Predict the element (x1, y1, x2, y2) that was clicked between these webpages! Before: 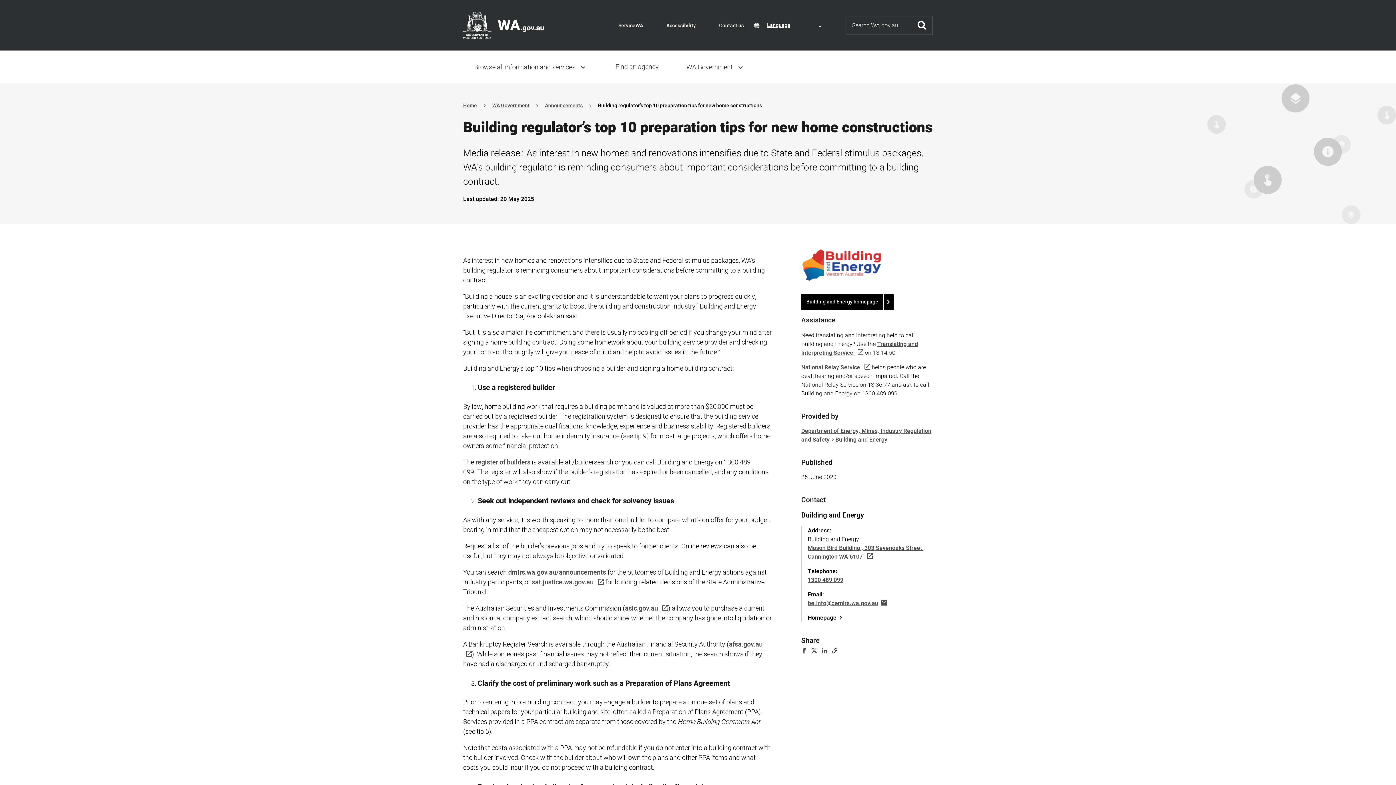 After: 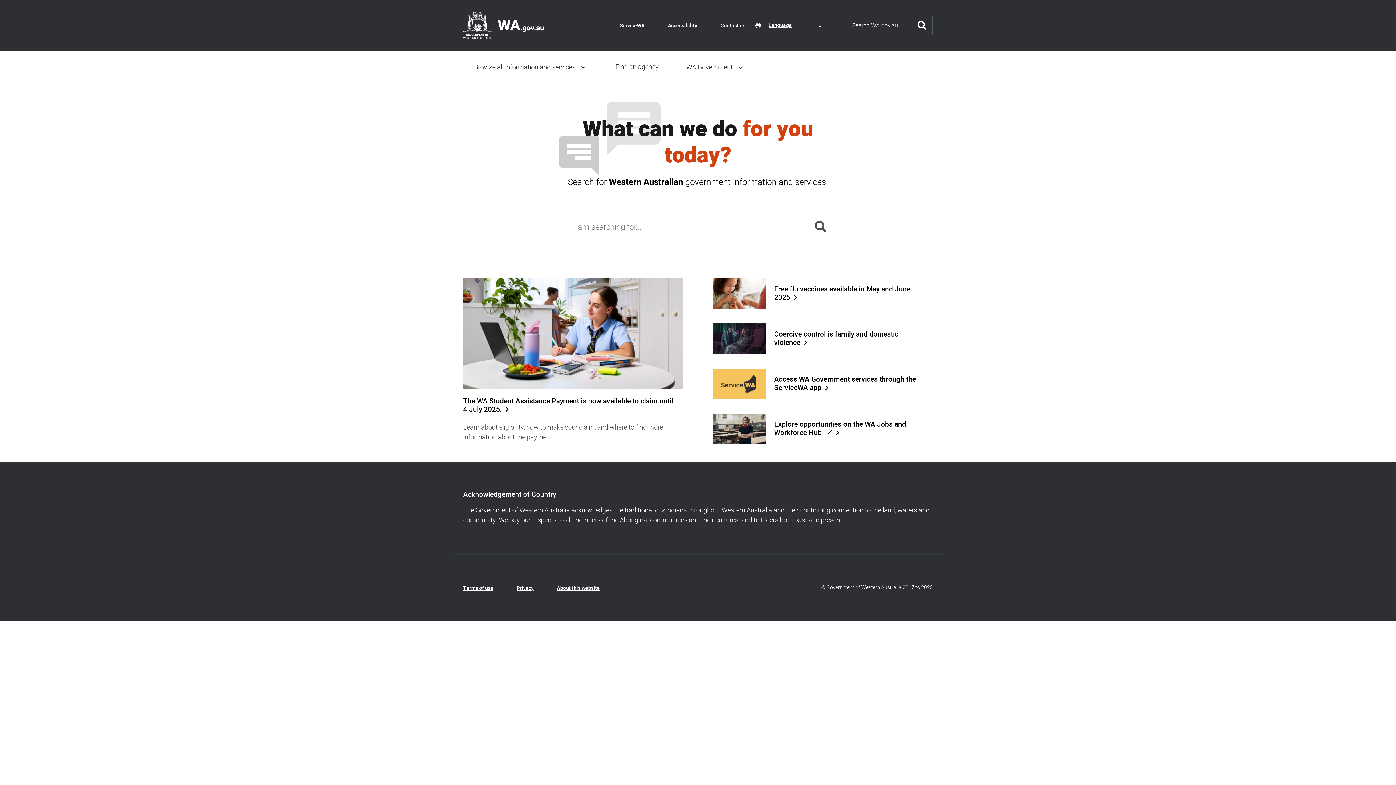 Action: bbox: (463, 20, 544, 29)